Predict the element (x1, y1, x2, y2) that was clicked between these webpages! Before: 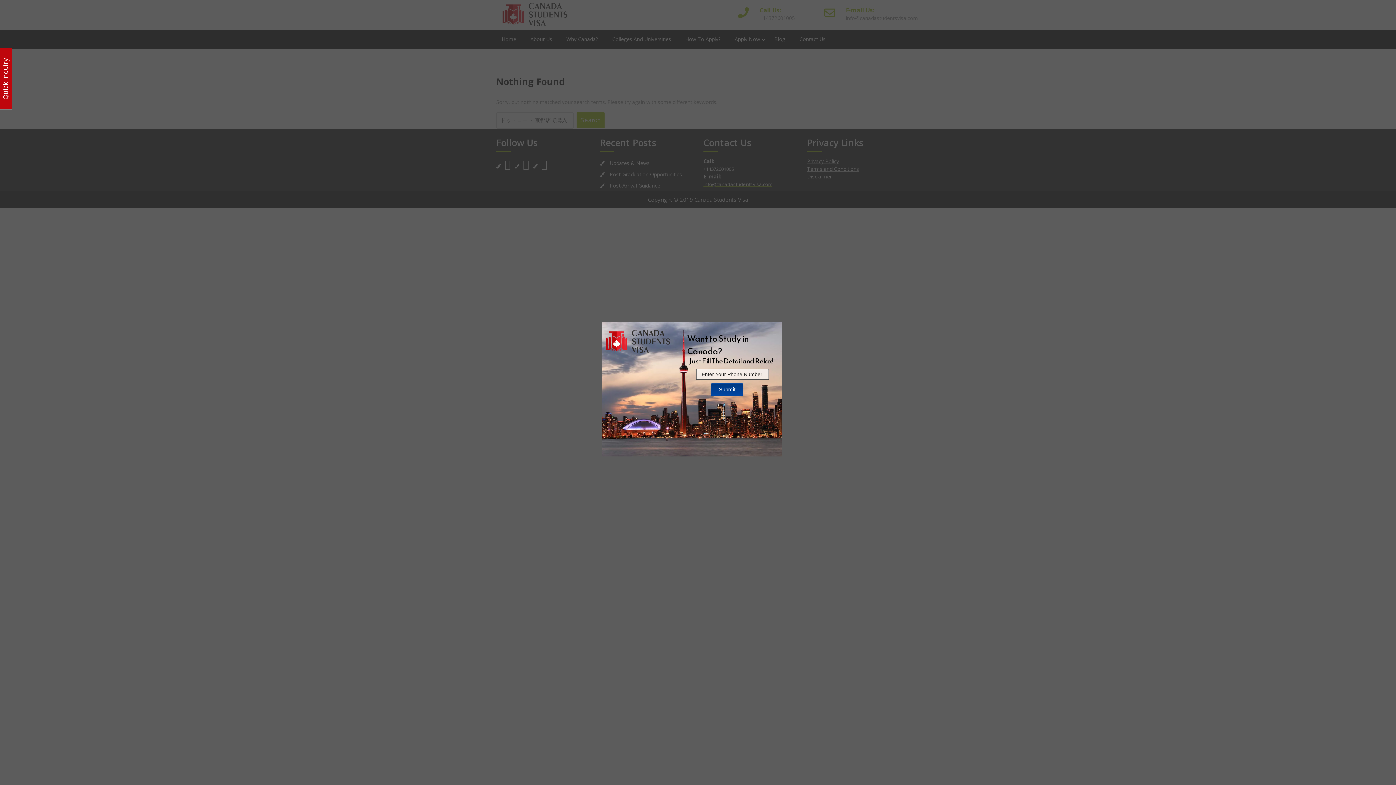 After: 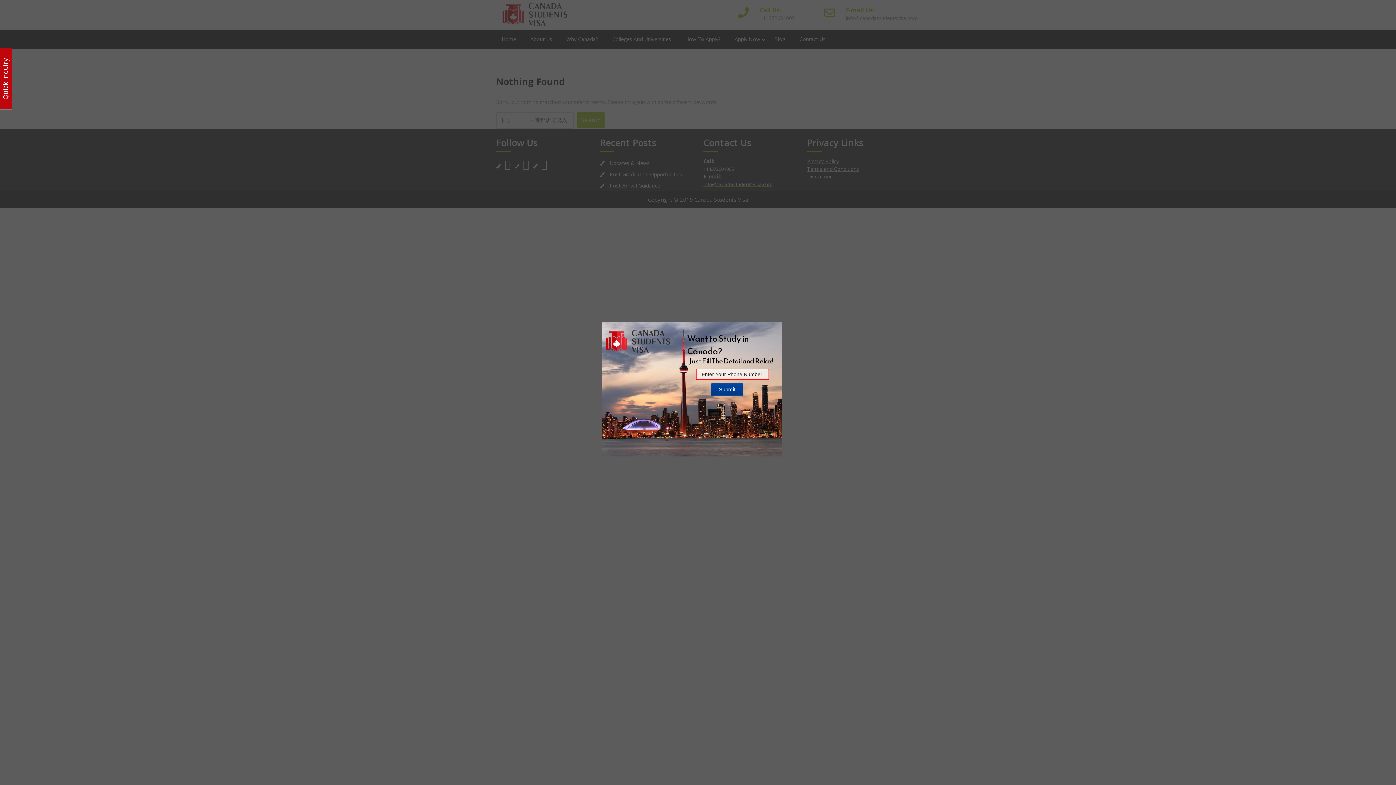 Action: bbox: (711, 383, 743, 396) label: Submit